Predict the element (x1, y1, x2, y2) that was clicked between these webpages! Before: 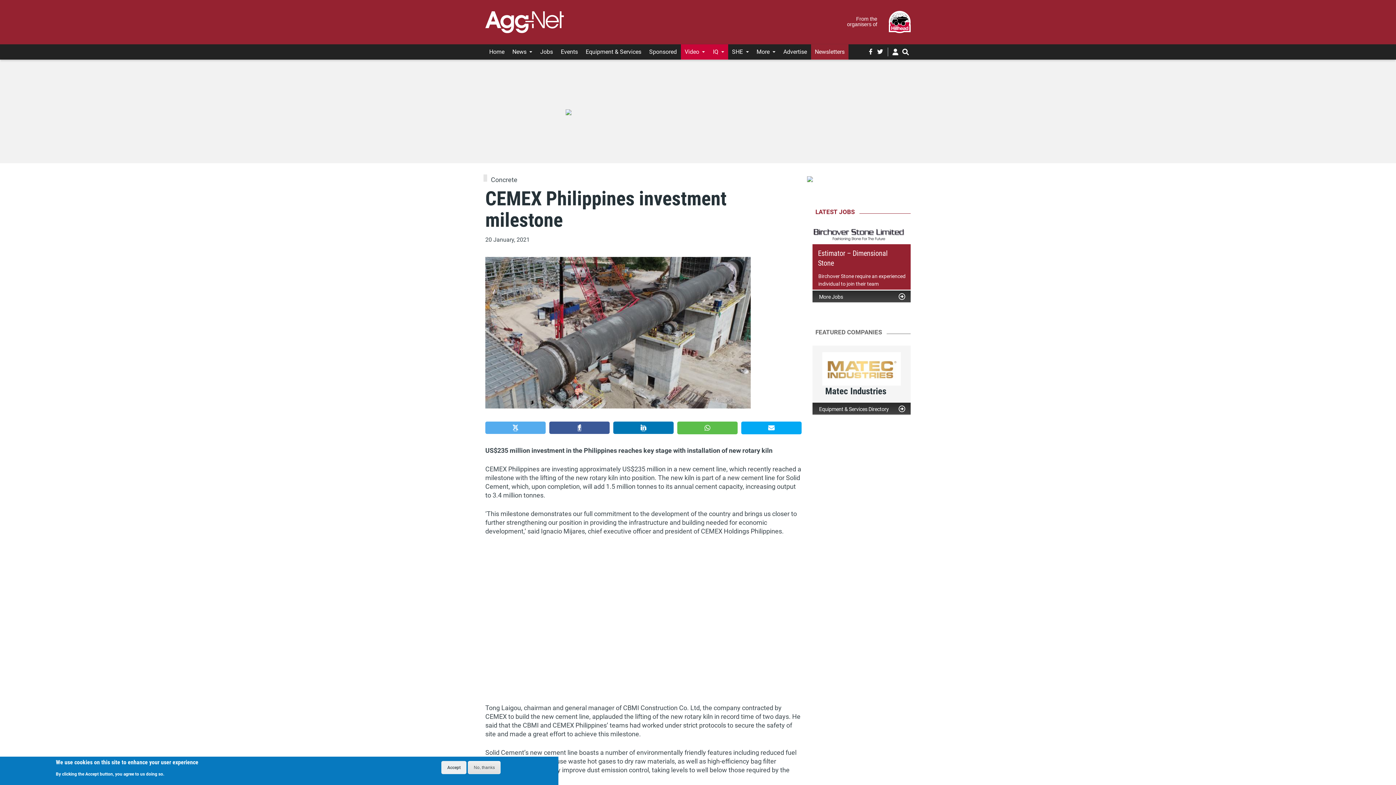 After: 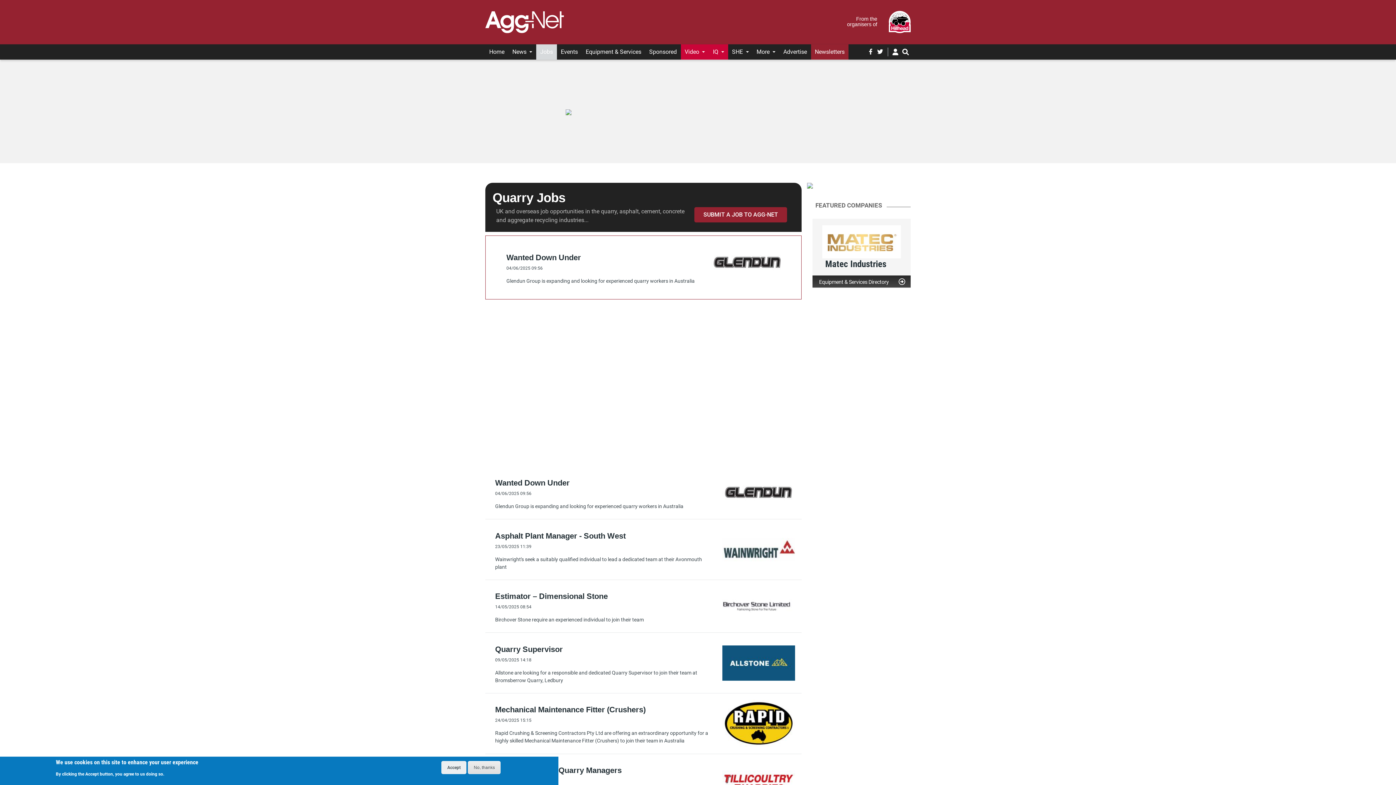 Action: bbox: (536, 44, 557, 59) label: Jobs